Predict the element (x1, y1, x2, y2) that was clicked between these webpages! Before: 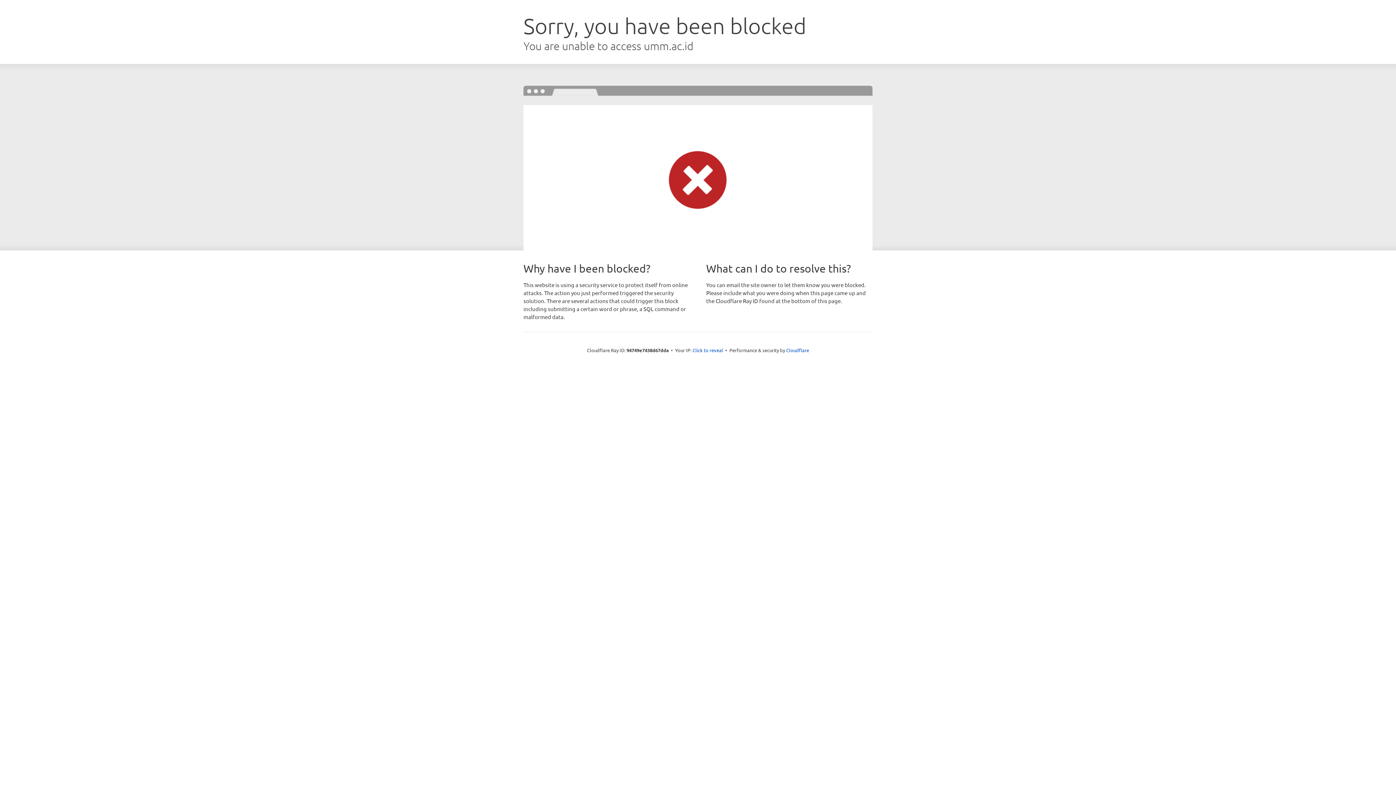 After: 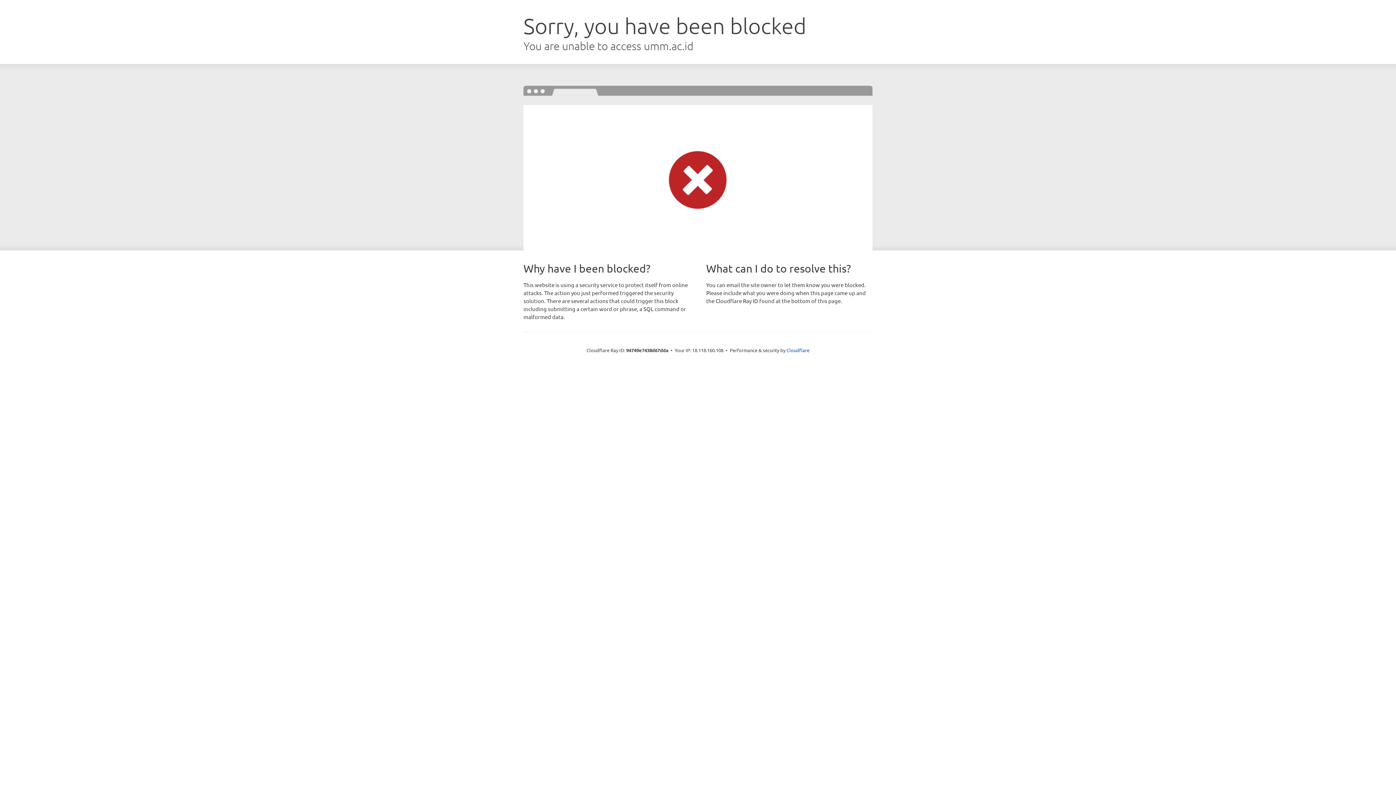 Action: label: Click to reveal bbox: (692, 346, 723, 353)